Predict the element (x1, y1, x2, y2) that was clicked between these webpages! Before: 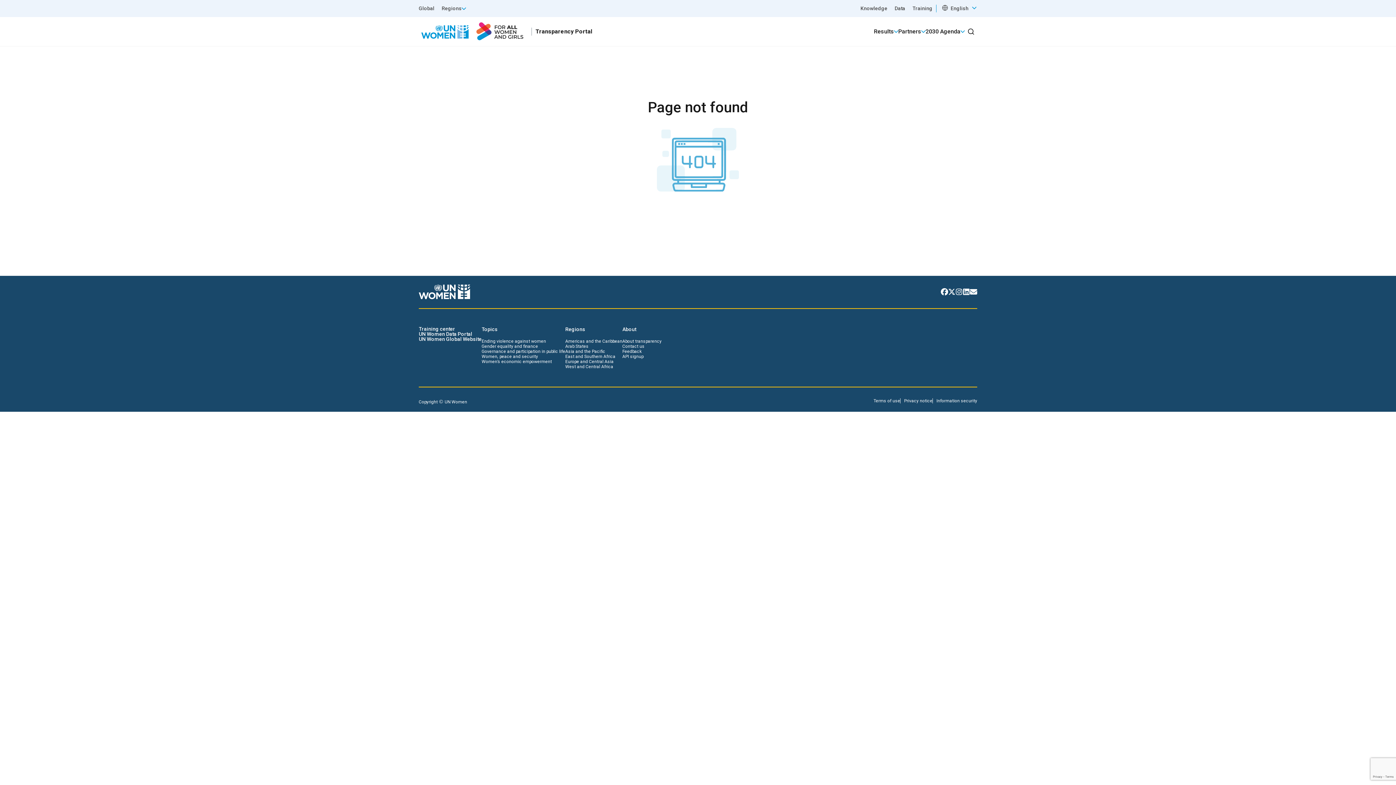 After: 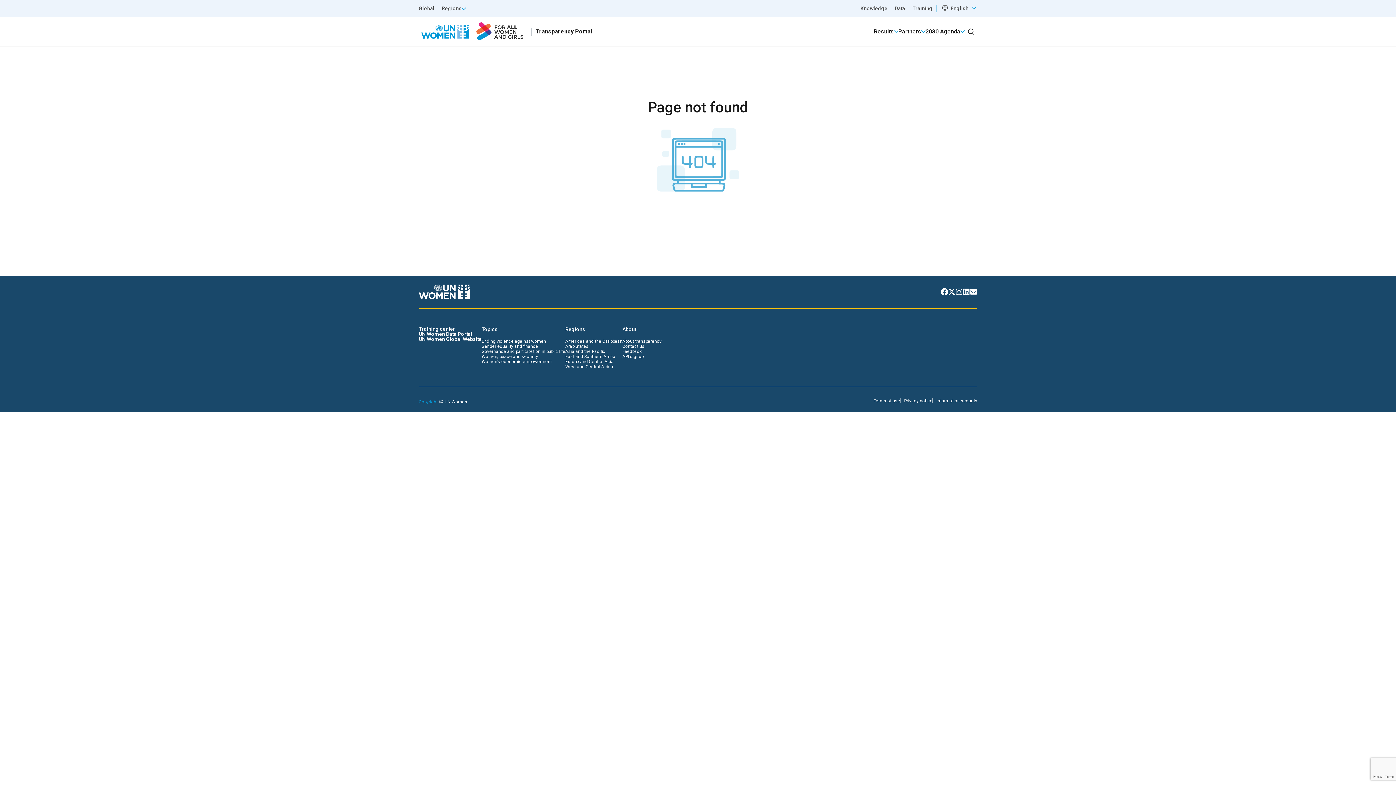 Action: bbox: (418, 399, 437, 404) label: Copyright